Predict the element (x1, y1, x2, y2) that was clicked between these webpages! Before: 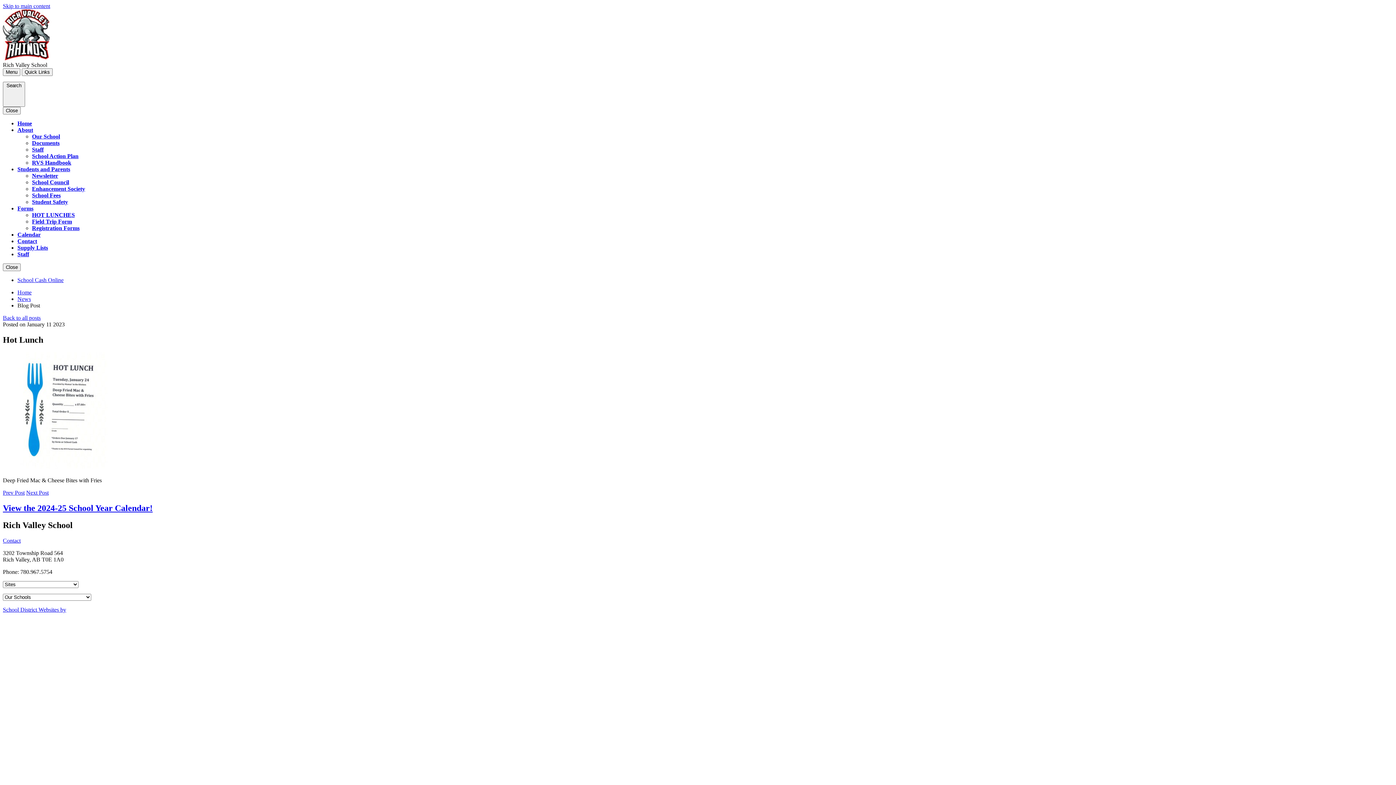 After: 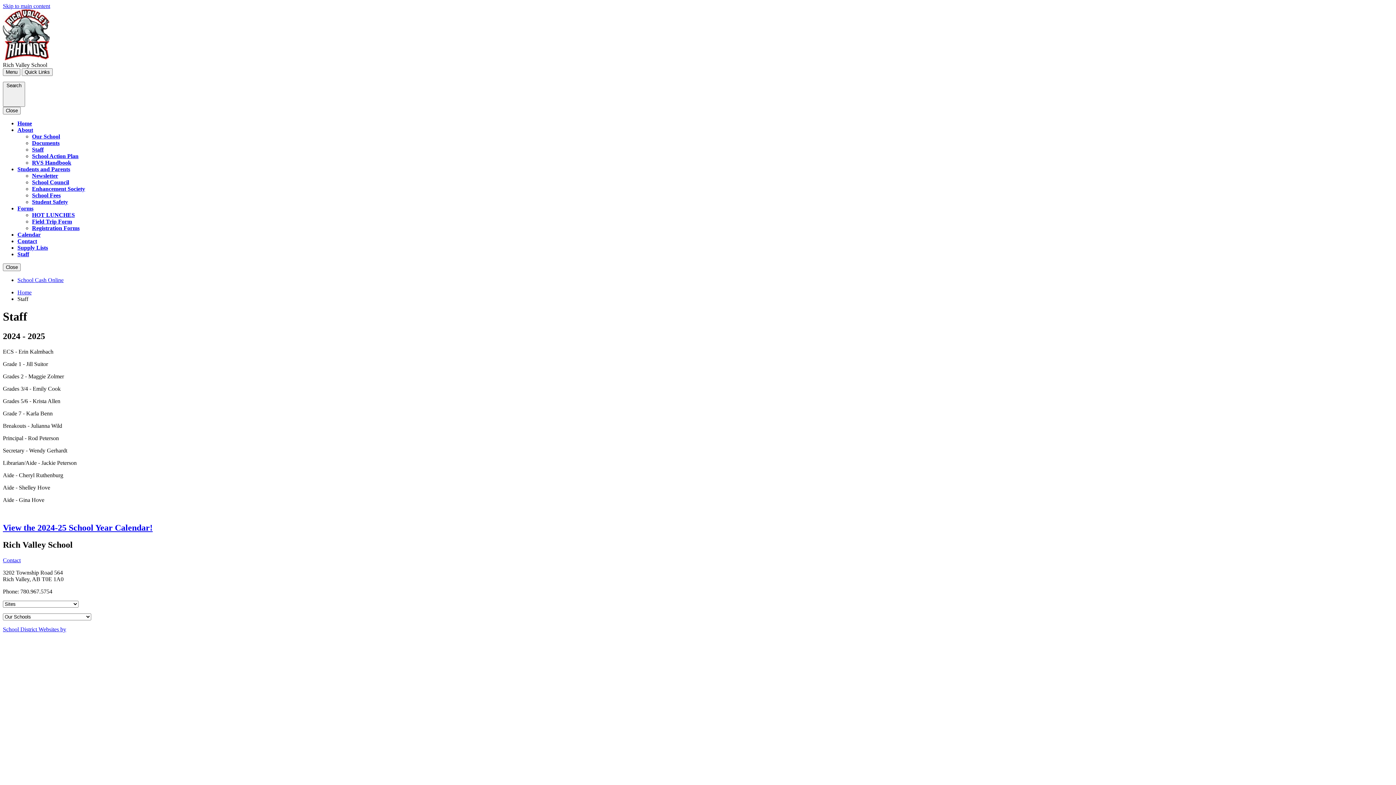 Action: bbox: (17, 251, 29, 257) label: Staff